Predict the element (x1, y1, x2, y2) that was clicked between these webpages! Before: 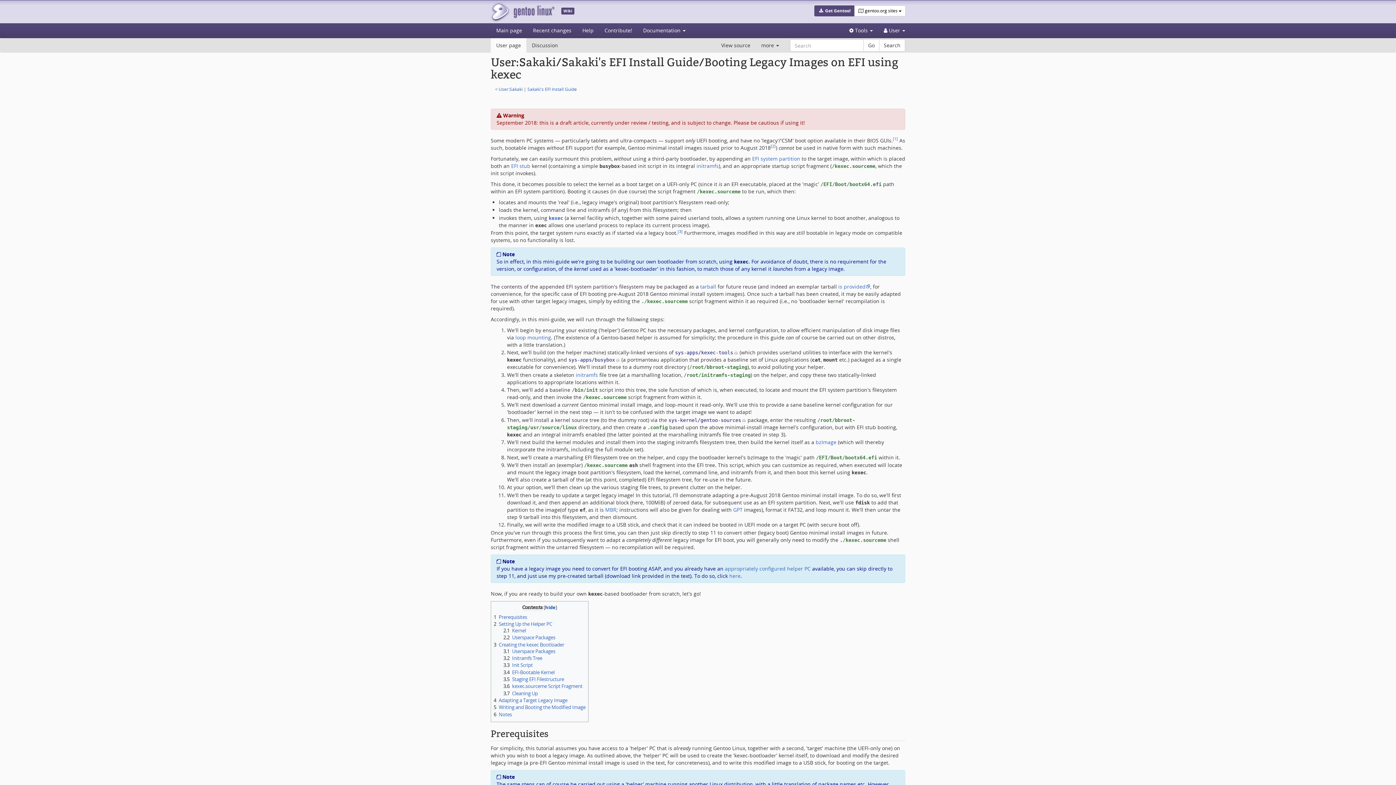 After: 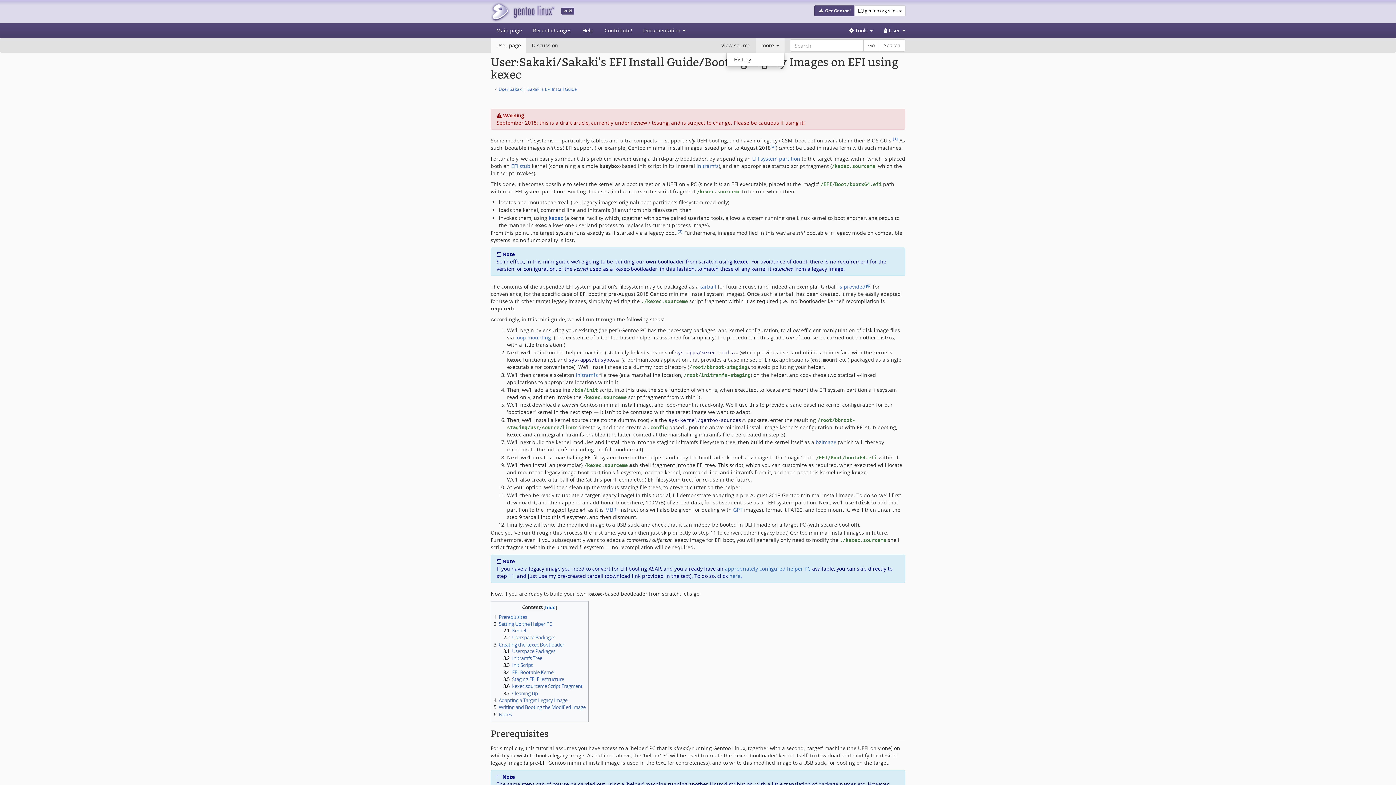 Action: bbox: (756, 38, 784, 52) label: more 